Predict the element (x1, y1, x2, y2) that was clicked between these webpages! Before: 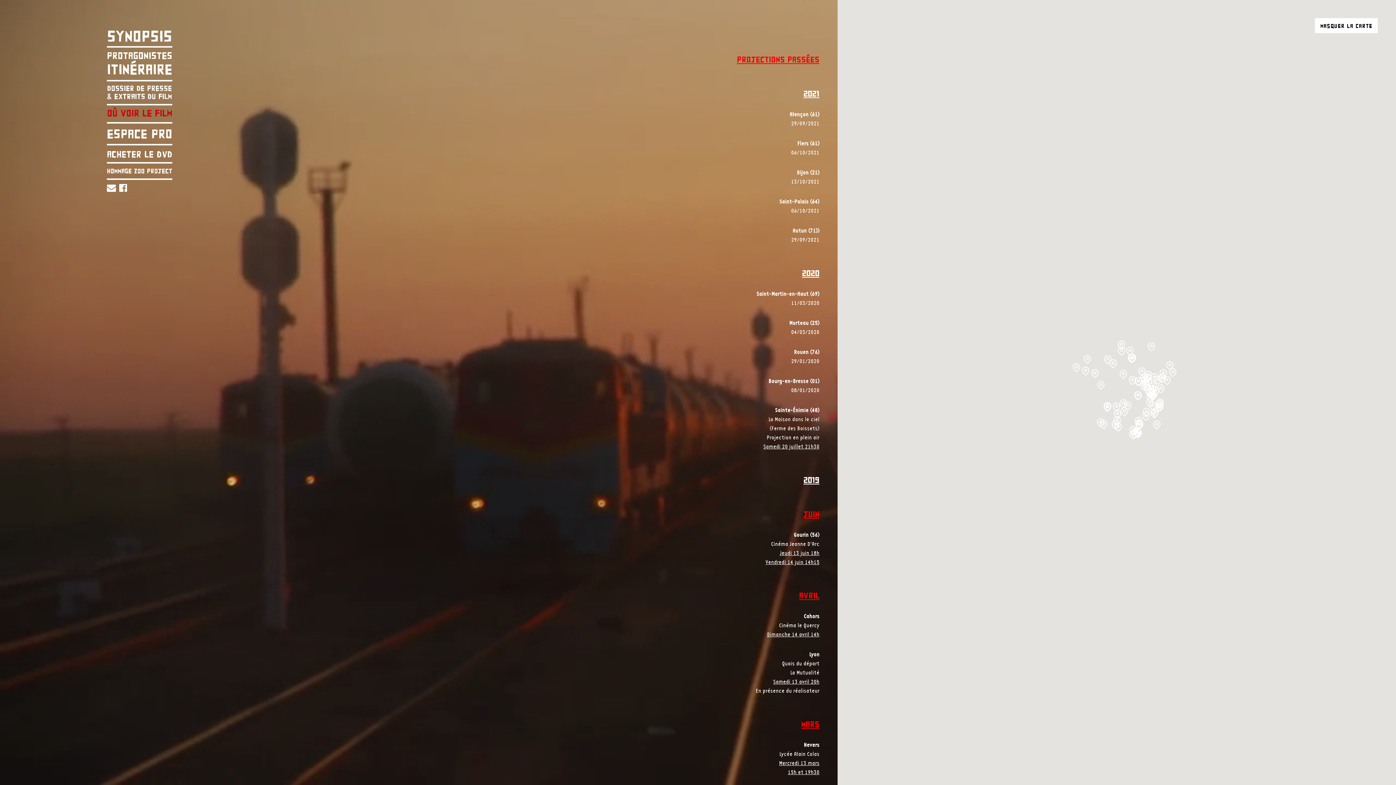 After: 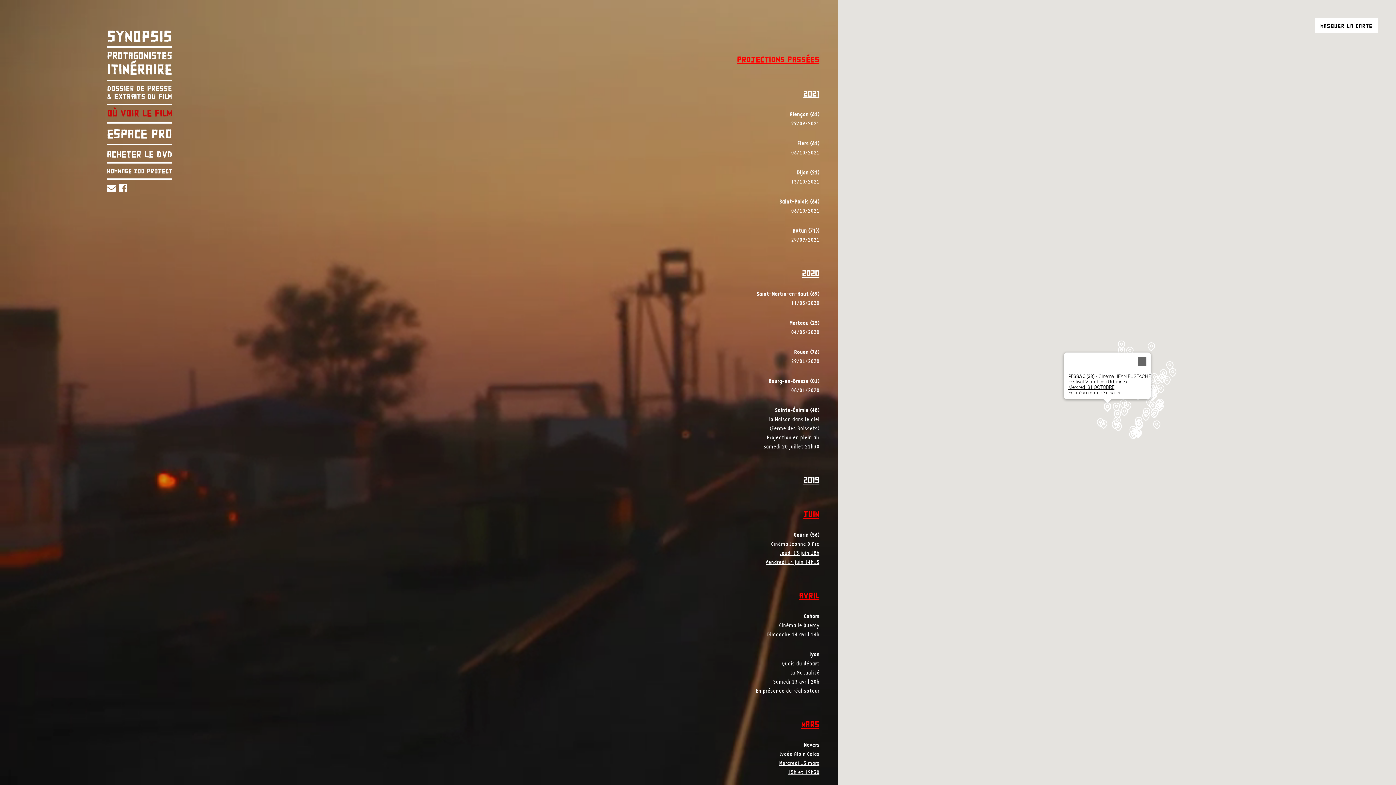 Action: bbox: (1104, 403, 1111, 412)